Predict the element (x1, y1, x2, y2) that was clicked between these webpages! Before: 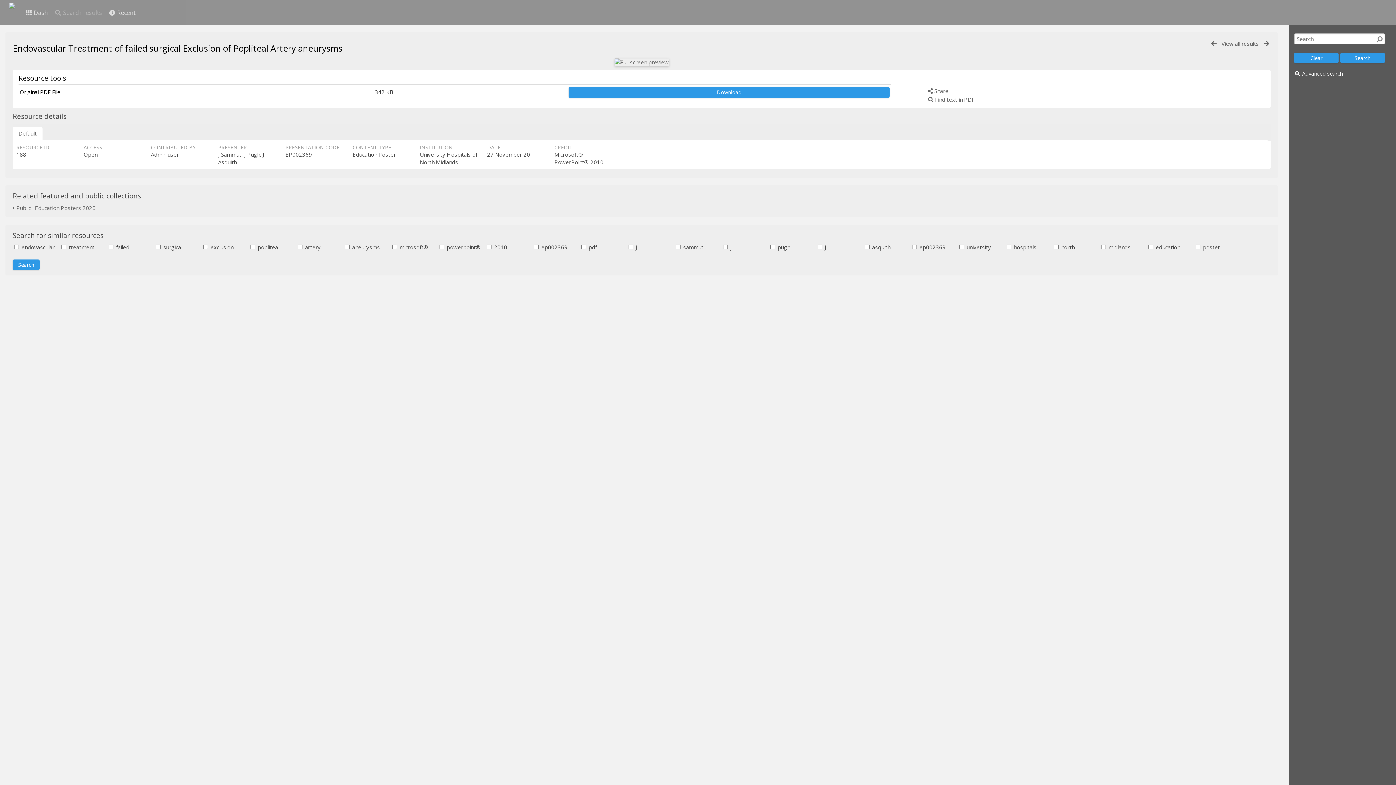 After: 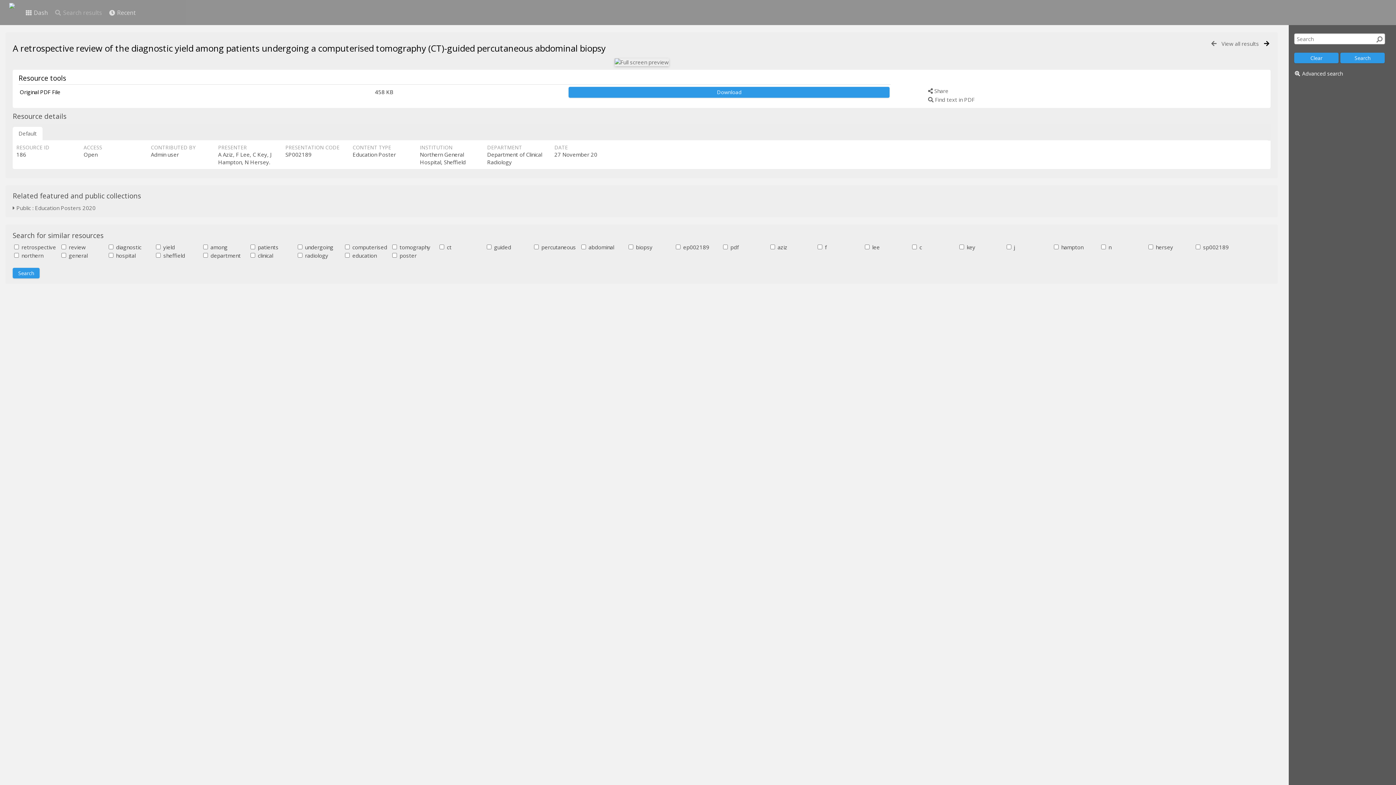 Action: bbox: (1262, 40, 1270, 46)